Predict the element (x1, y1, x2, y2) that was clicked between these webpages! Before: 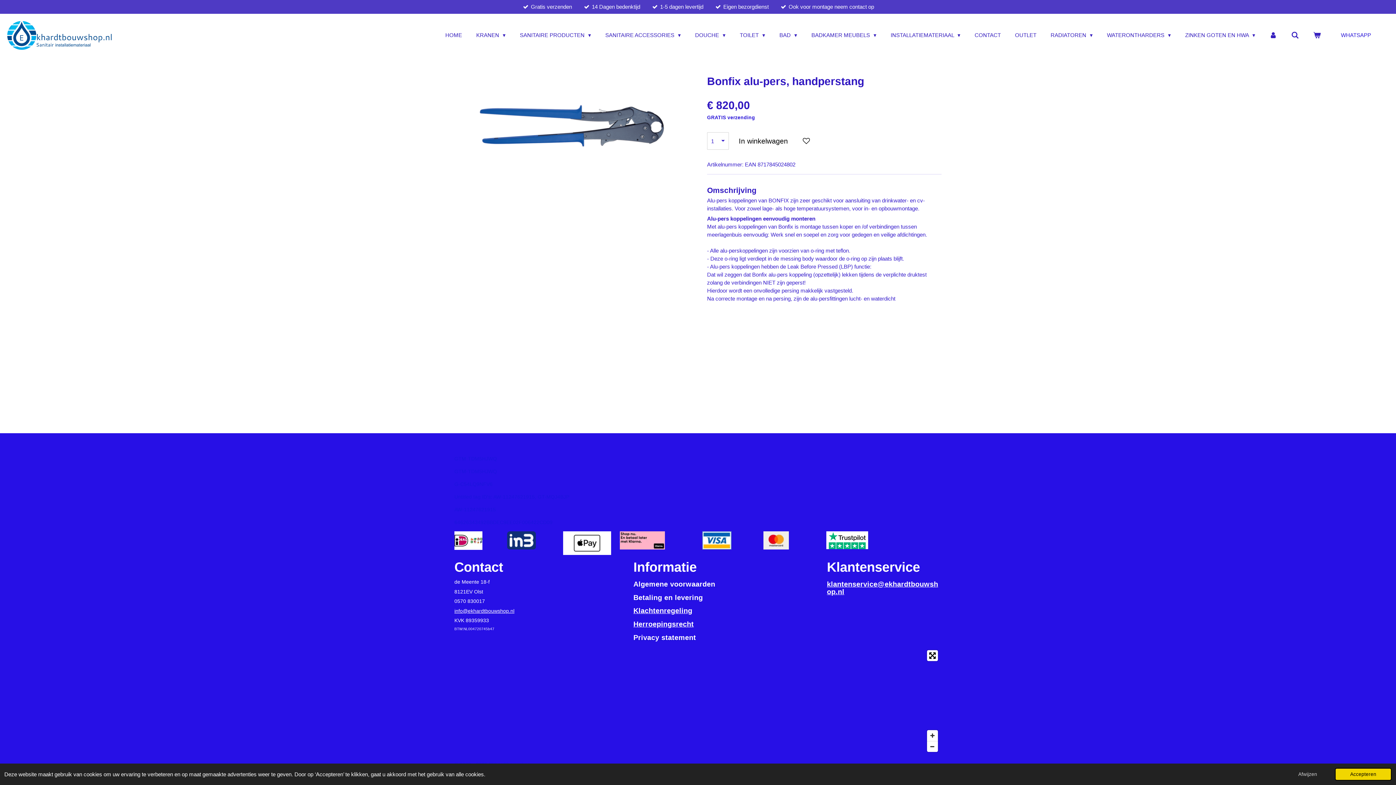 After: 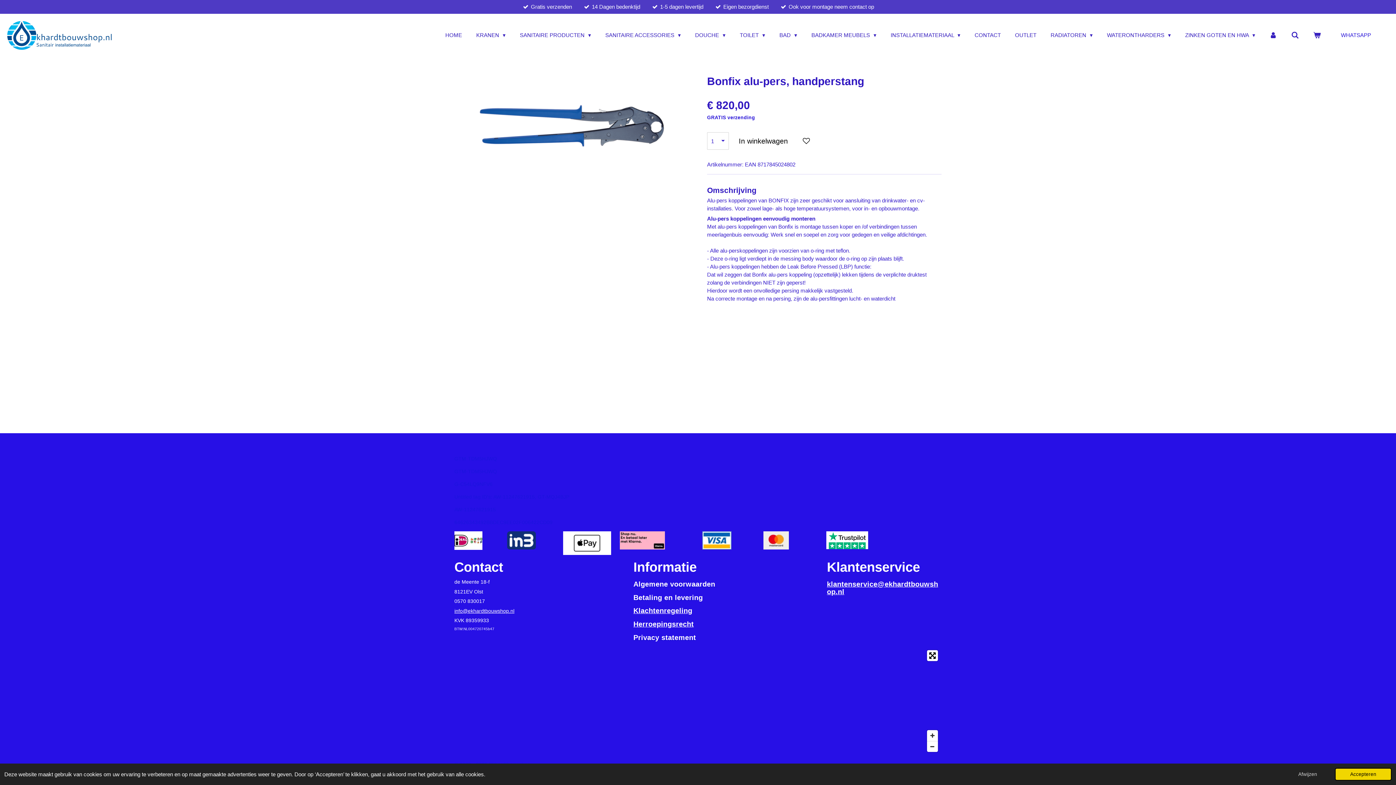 Action: bbox: (827, 580, 938, 596) label: klantenservice@ekhardtbouwshop.nl